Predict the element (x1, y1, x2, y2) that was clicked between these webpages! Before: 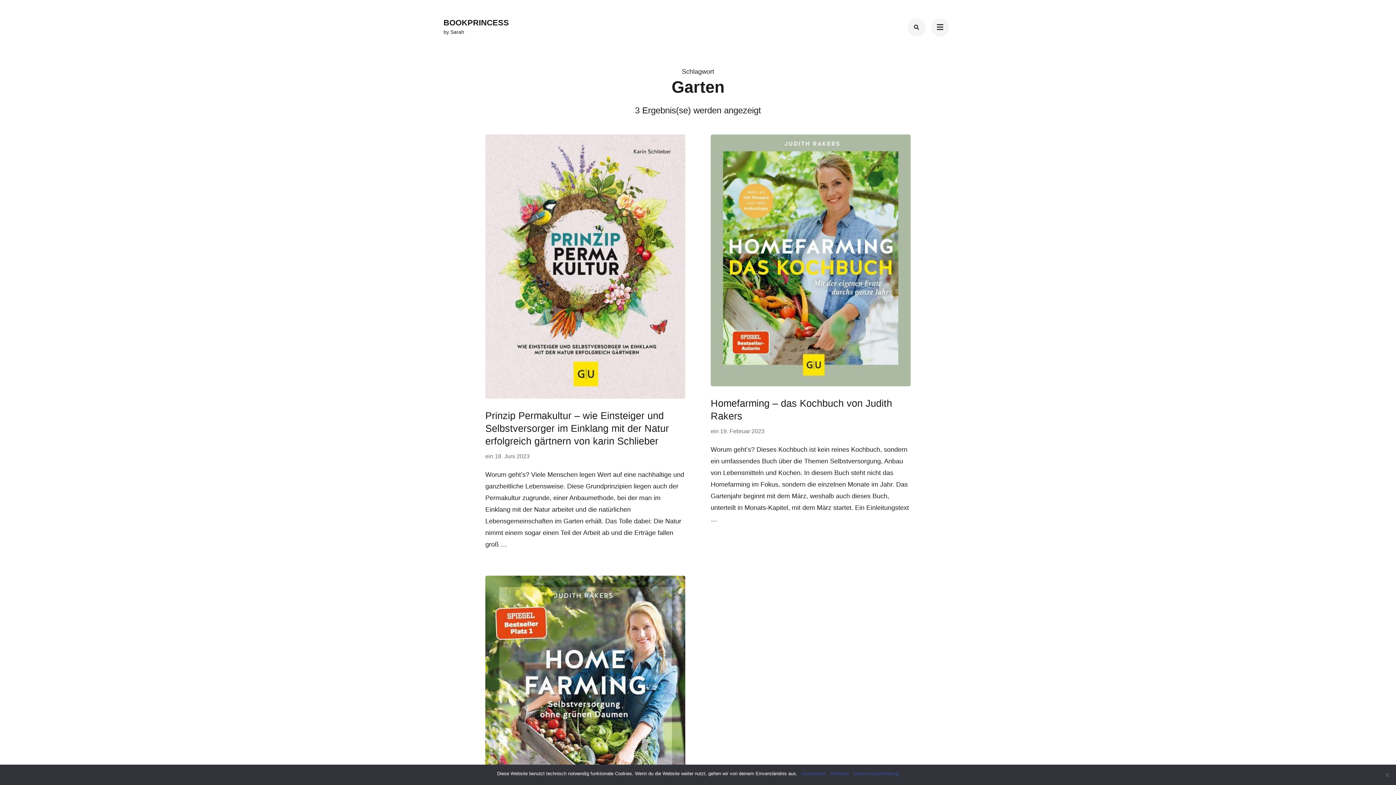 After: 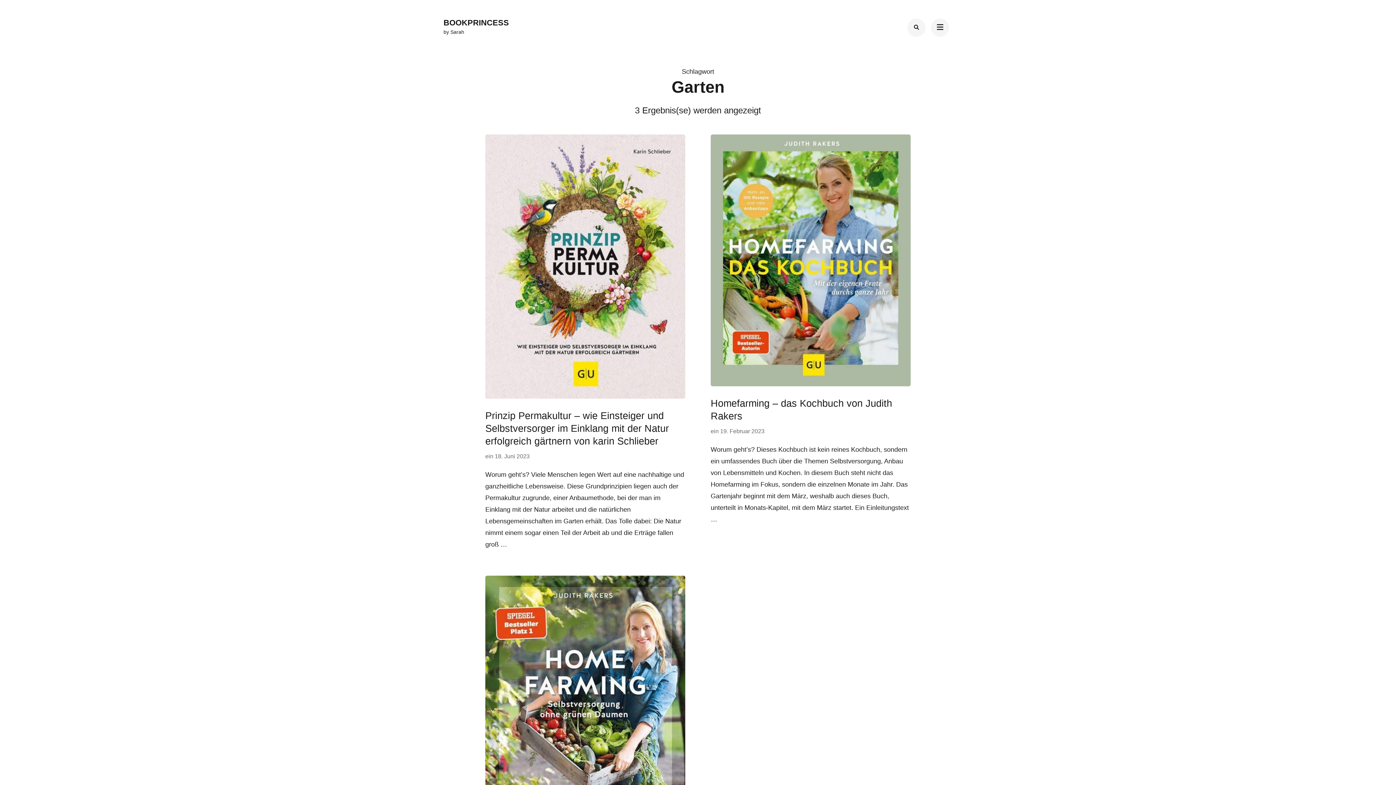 Action: label: Akzeptieren bbox: (801, 770, 826, 777)